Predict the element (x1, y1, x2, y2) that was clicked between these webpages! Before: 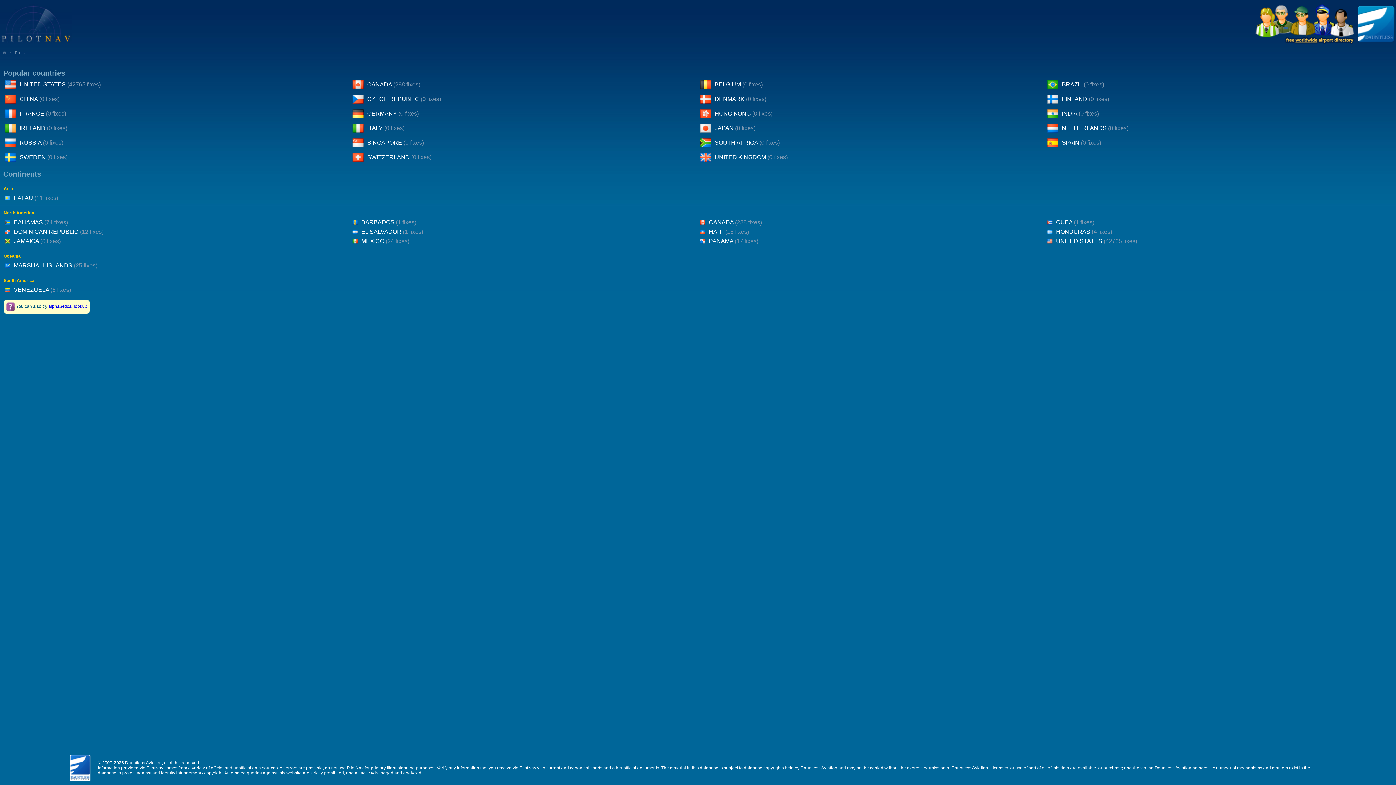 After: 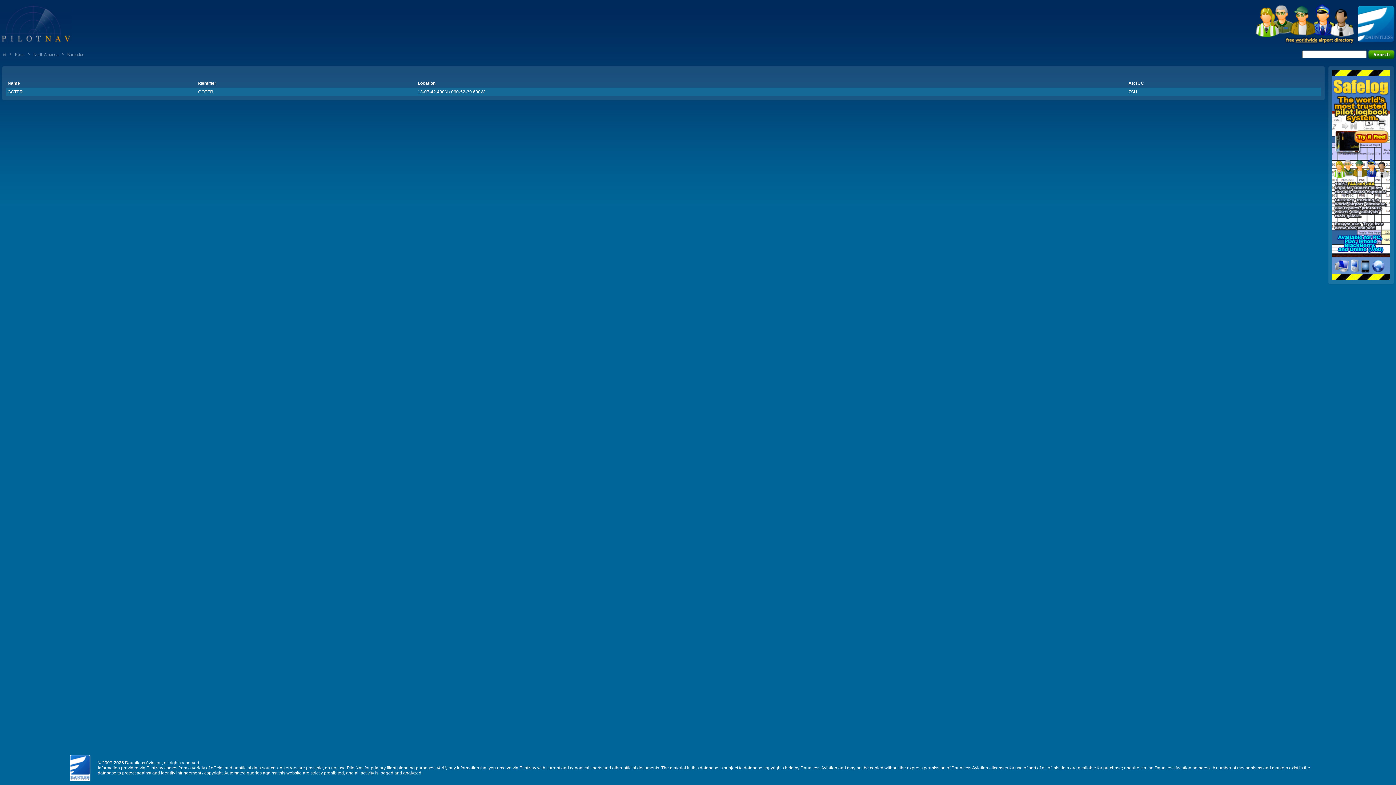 Action: label: BARBADOS (1 fixes) bbox: (361, 219, 416, 225)